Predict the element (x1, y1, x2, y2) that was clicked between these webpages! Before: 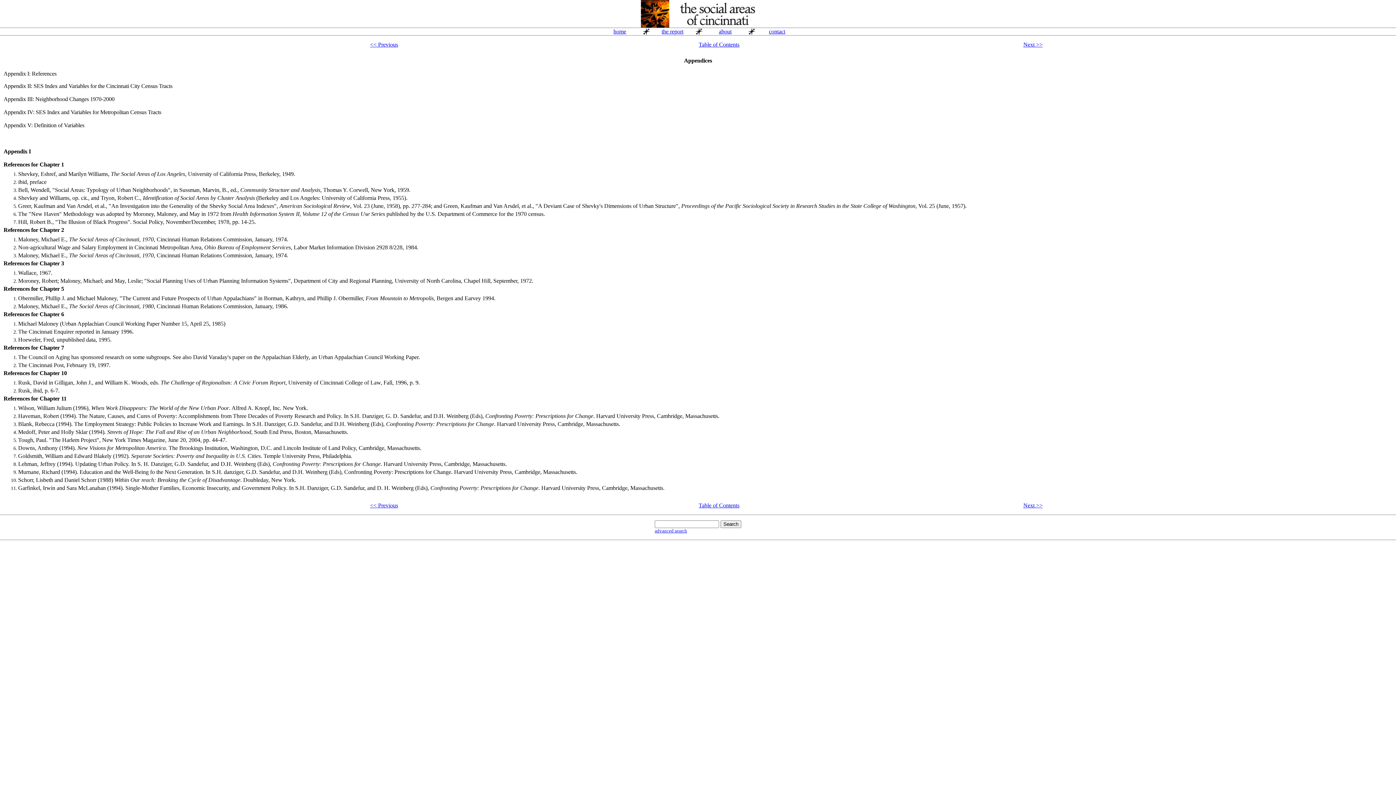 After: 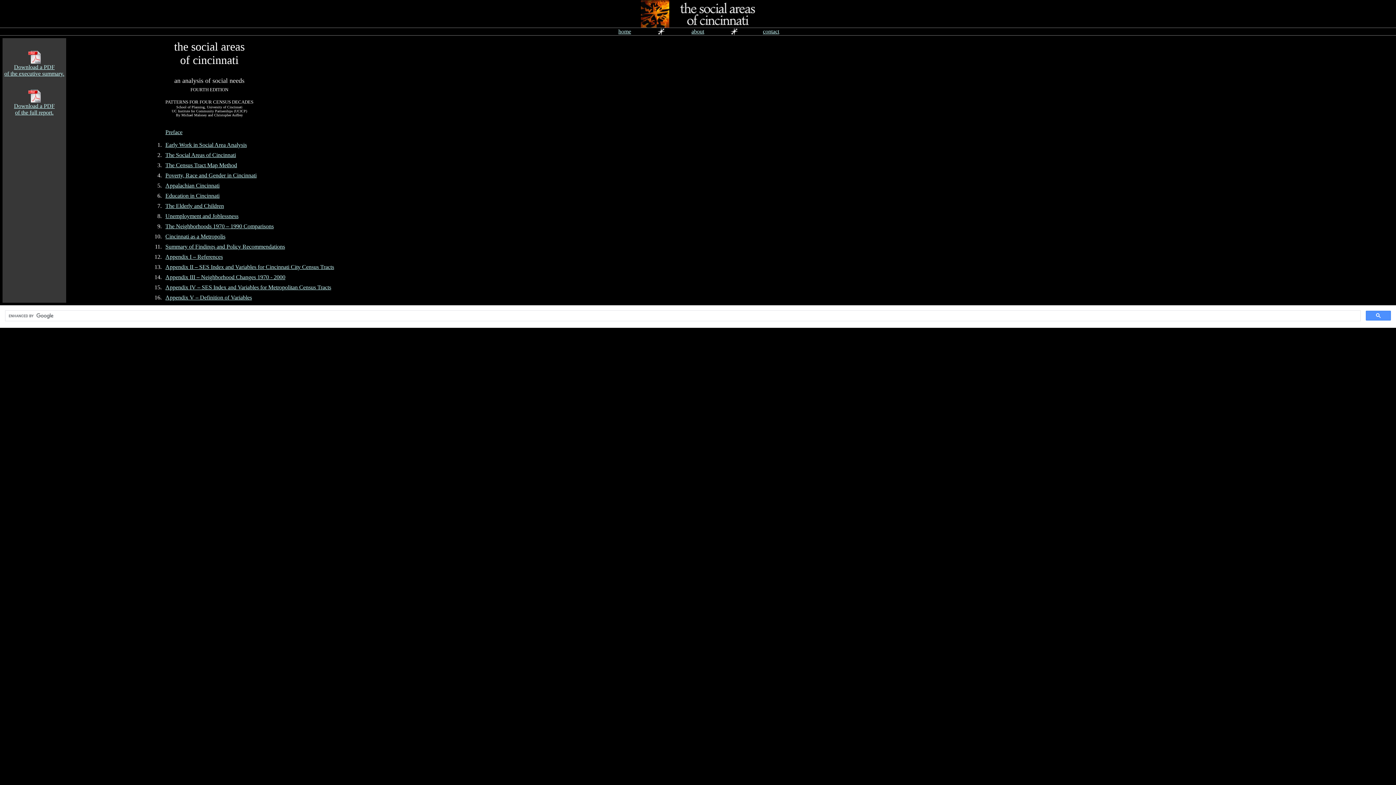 Action: label: Table of Contents bbox: (698, 502, 739, 508)